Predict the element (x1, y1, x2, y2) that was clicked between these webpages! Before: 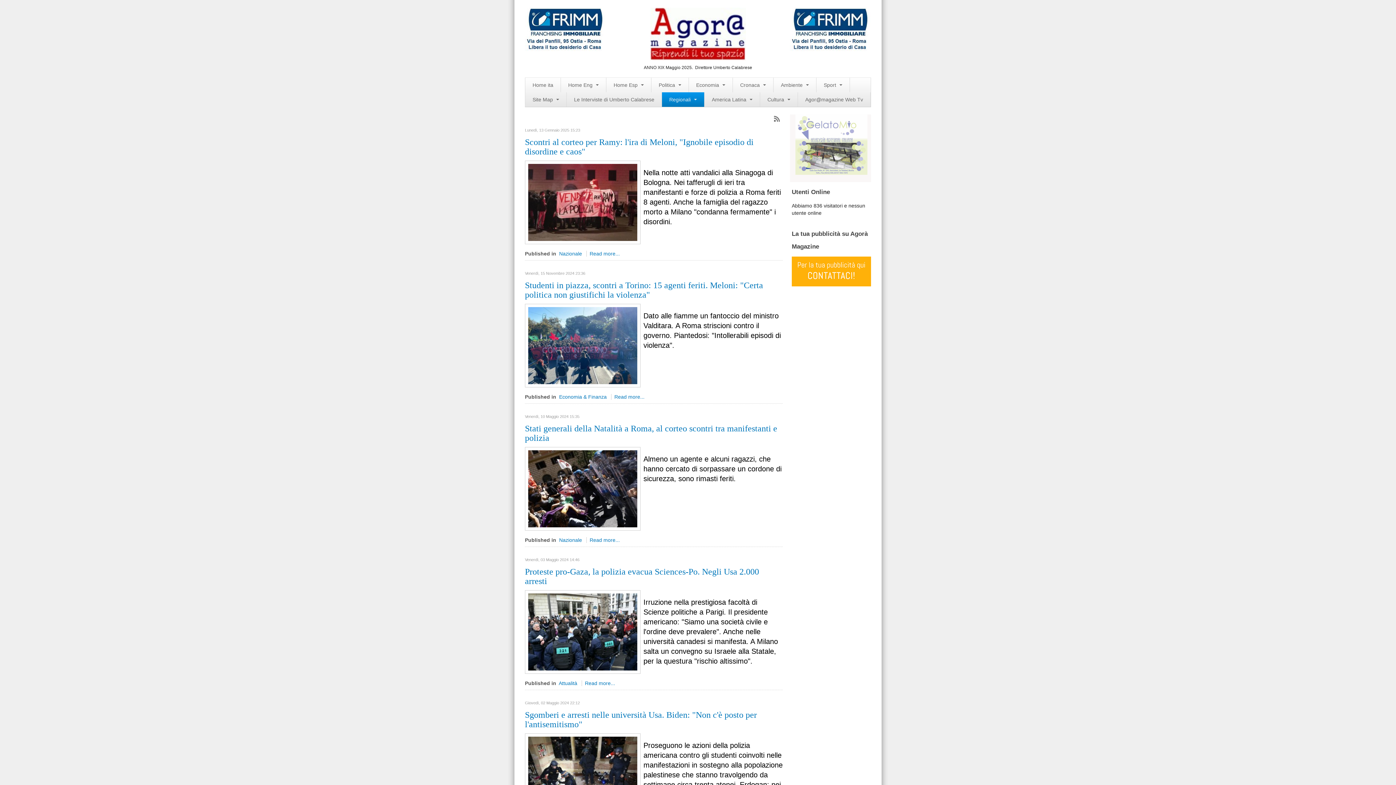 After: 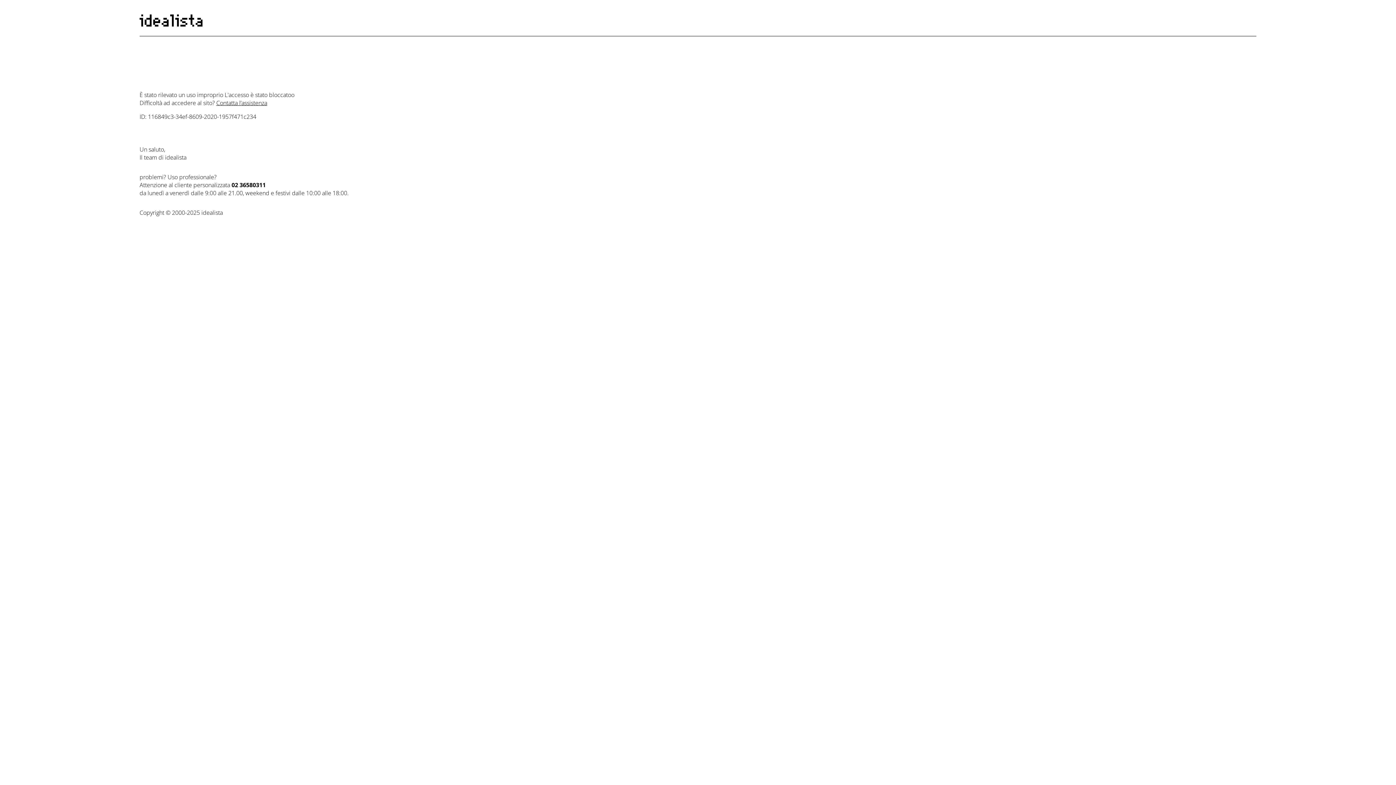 Action: bbox: (525, 26, 606, 31)